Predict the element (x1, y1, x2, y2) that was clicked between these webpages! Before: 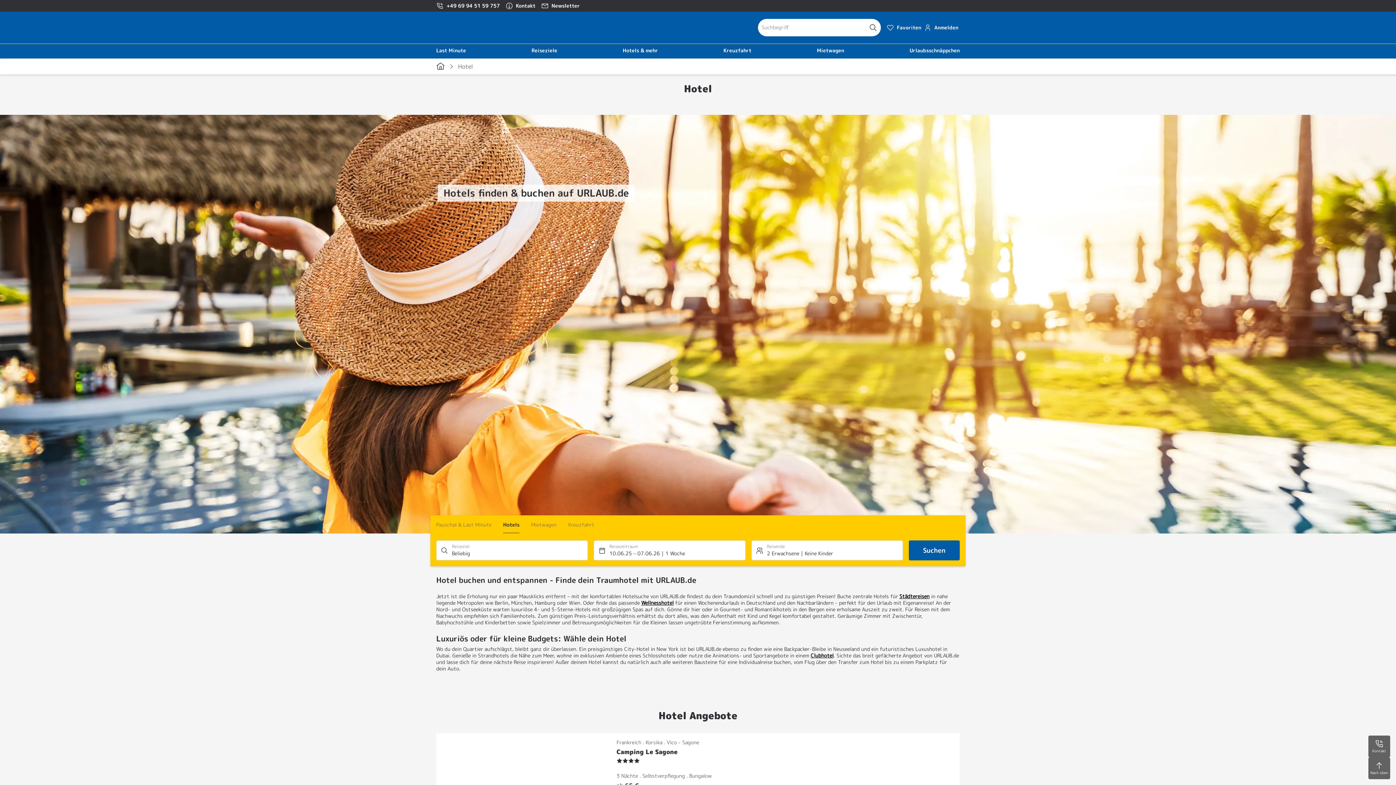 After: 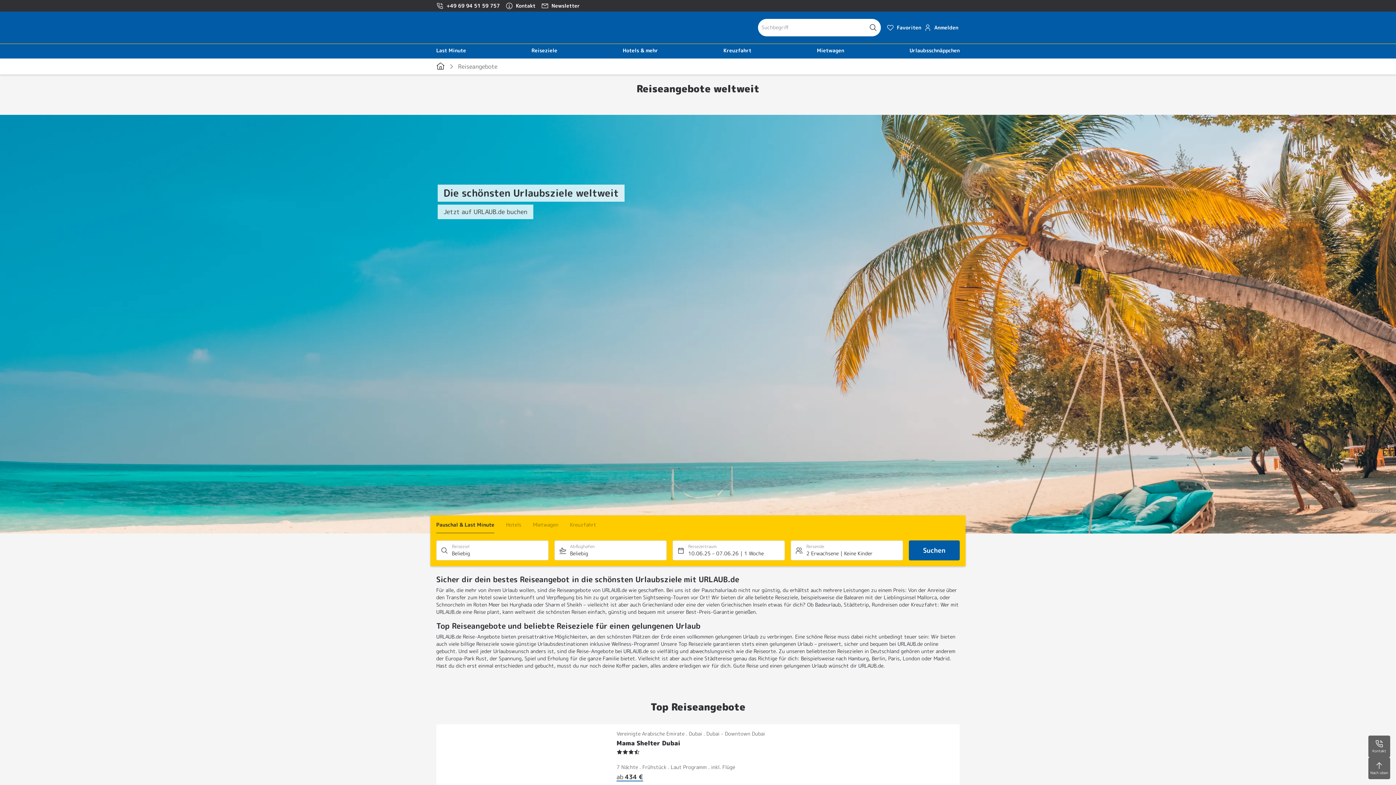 Action: label: Reiseziele bbox: (531, 44, 557, 57)